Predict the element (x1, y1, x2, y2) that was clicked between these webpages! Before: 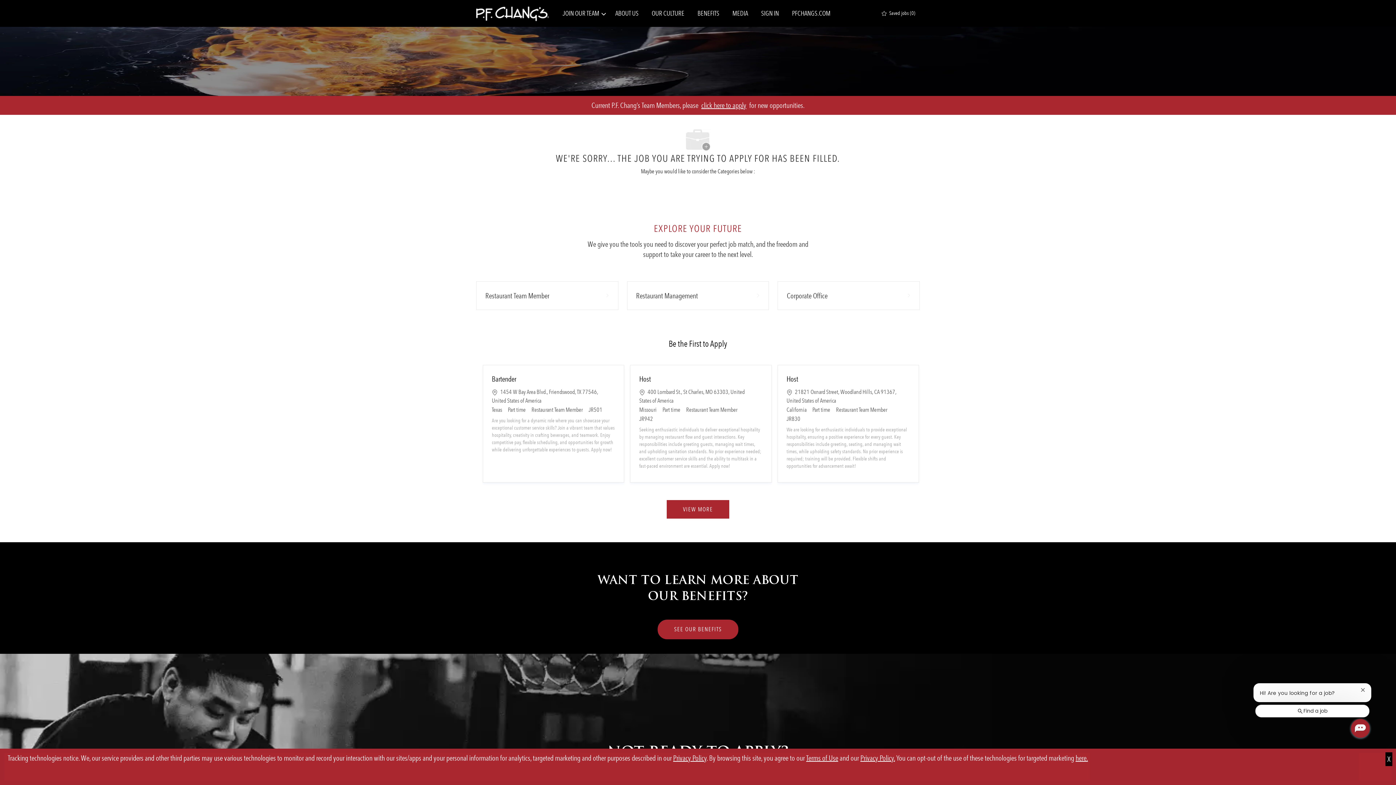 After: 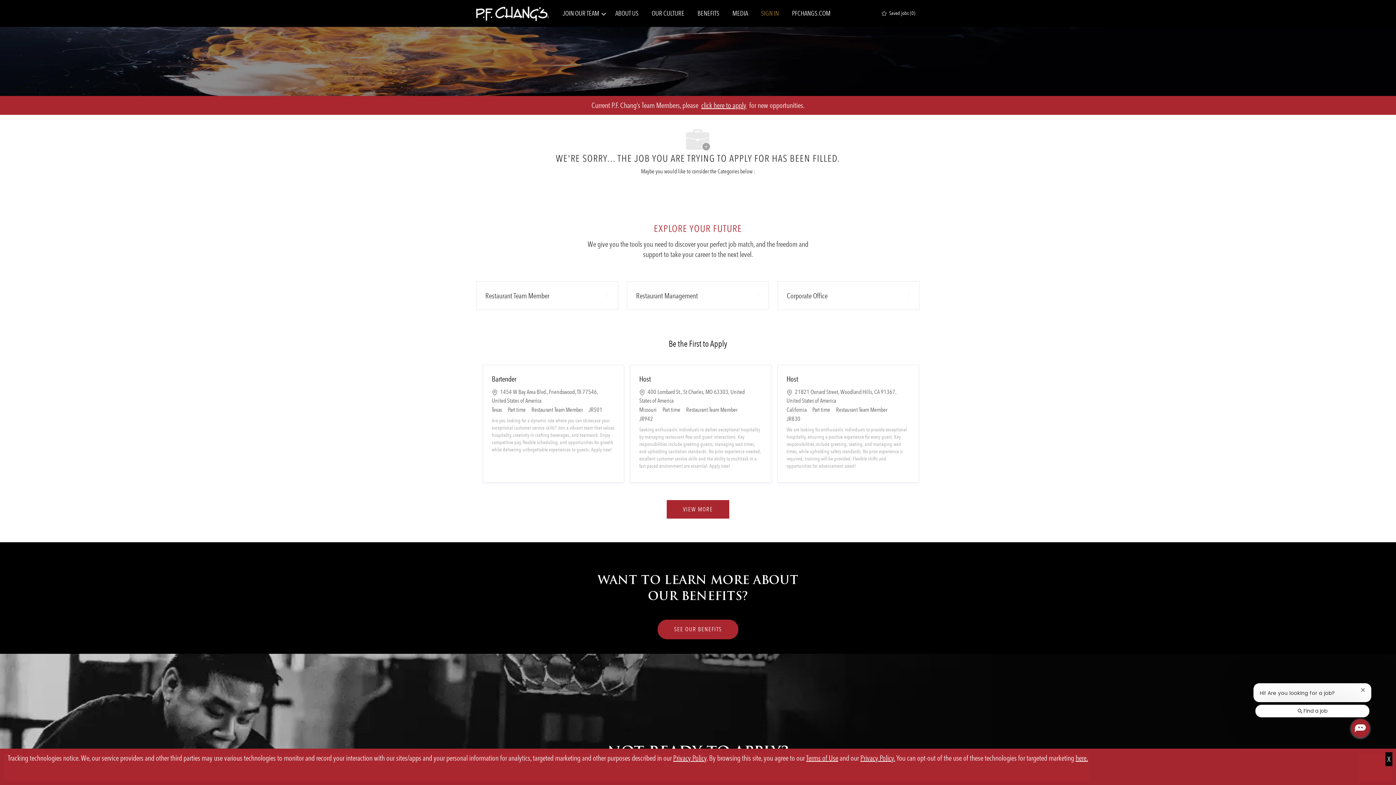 Action: label: SIGN IN bbox: (761, 10, 779, 16)